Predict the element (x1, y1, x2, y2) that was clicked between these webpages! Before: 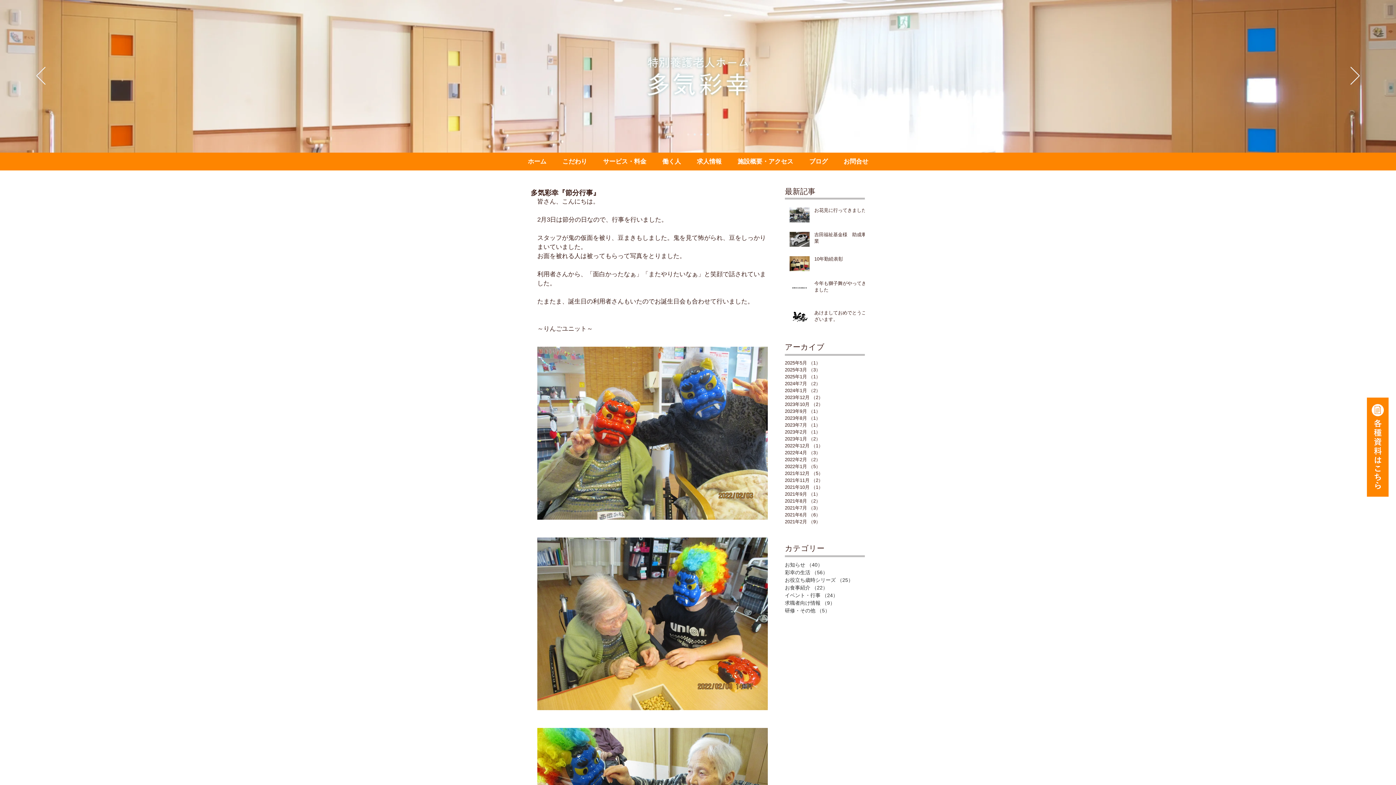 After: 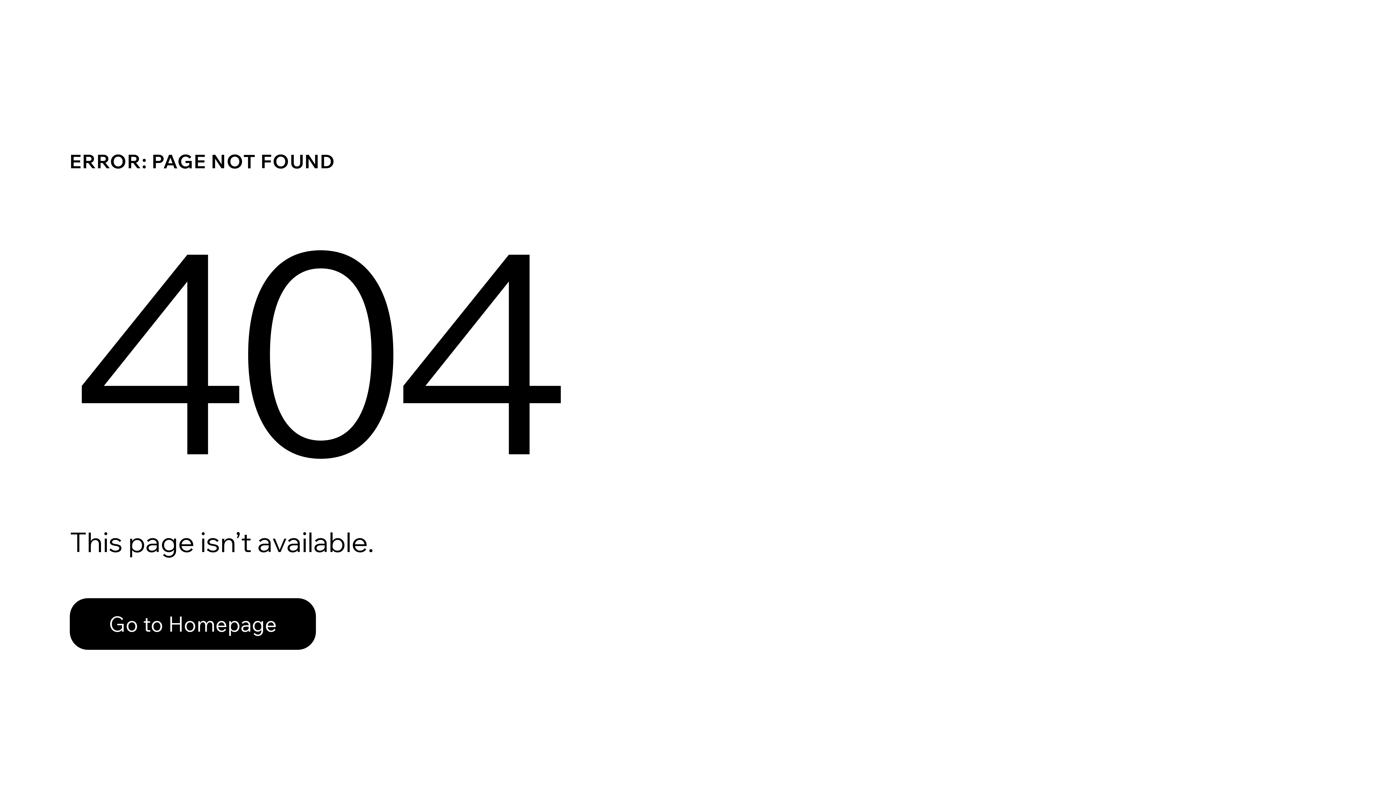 Action: label: スライド3 bbox: (700, 133, 702, 135)